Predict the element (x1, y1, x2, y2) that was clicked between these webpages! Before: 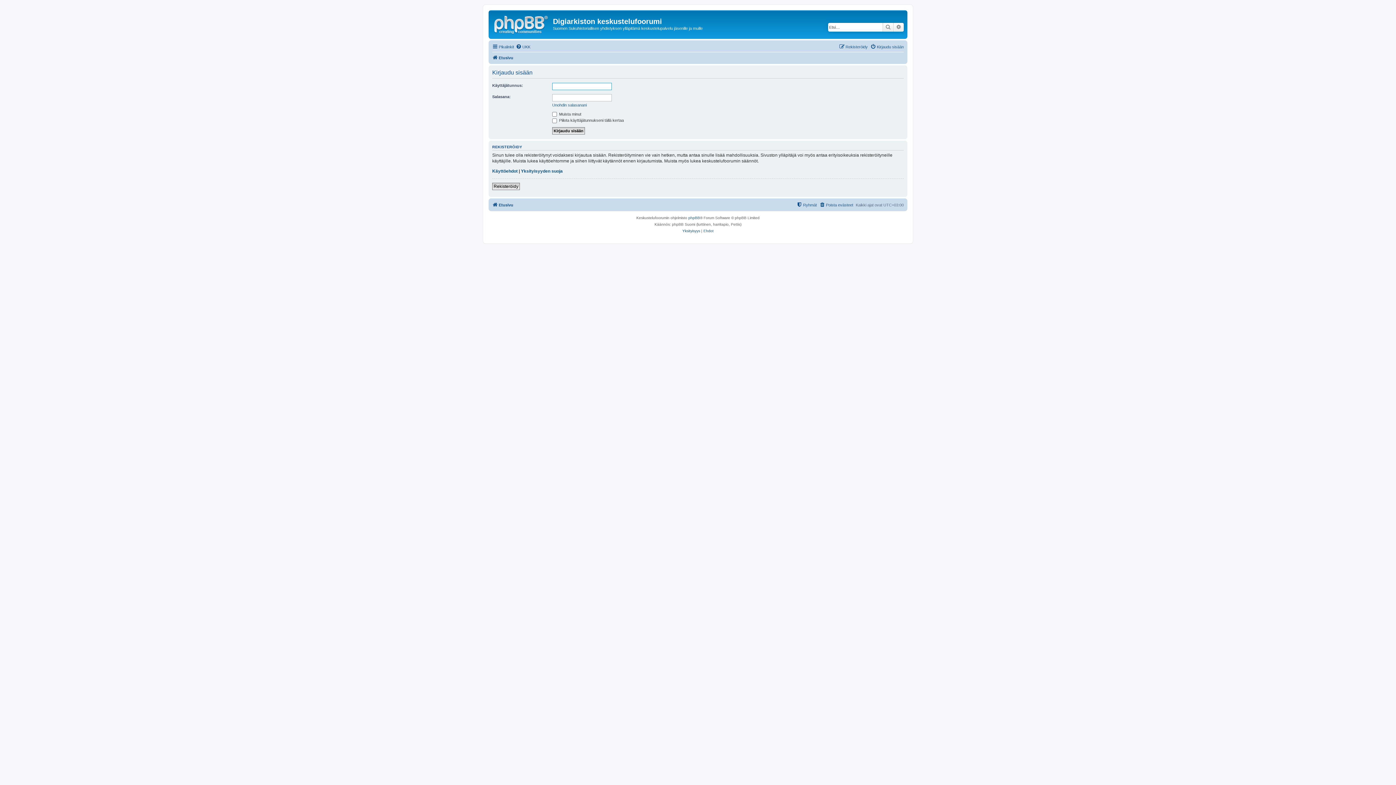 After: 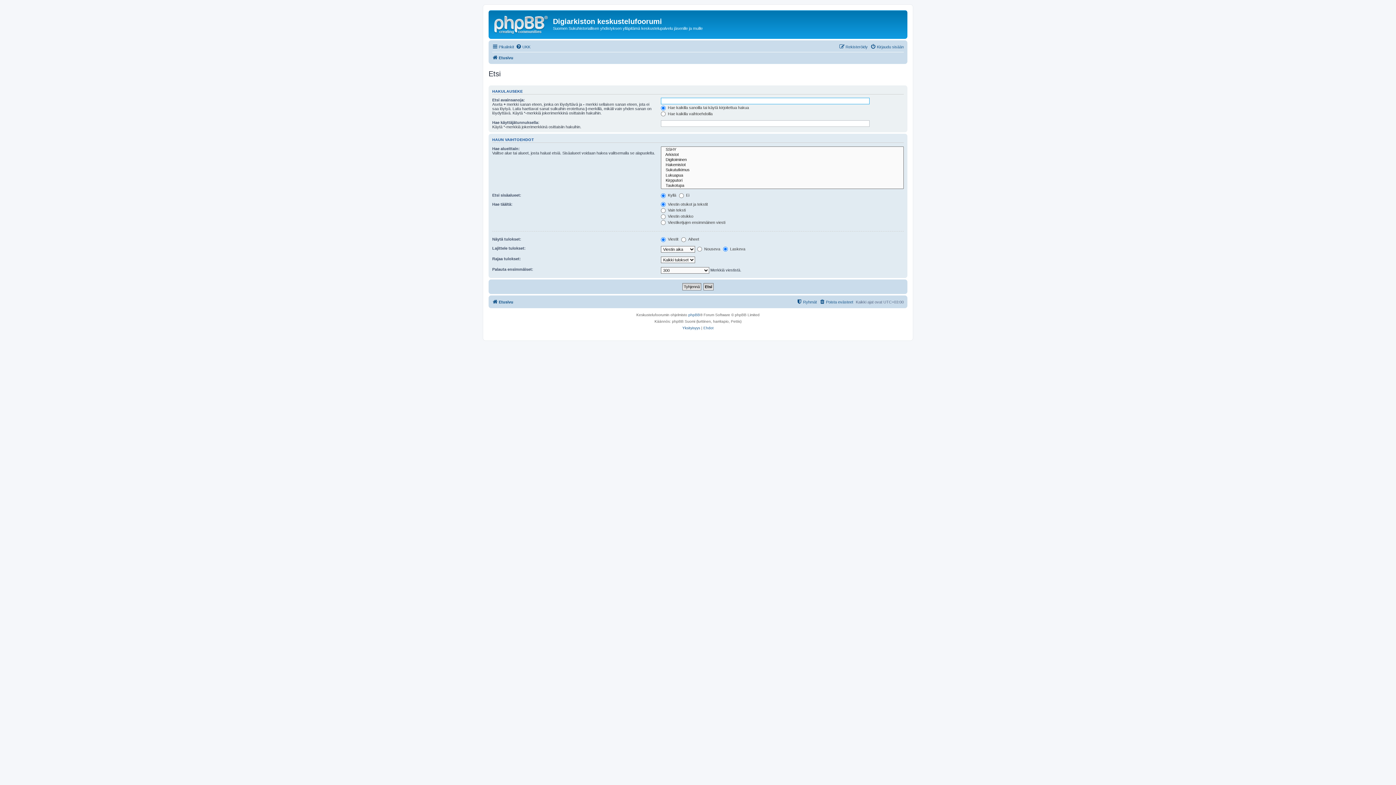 Action: label: Etsi bbox: (882, 22, 893, 31)